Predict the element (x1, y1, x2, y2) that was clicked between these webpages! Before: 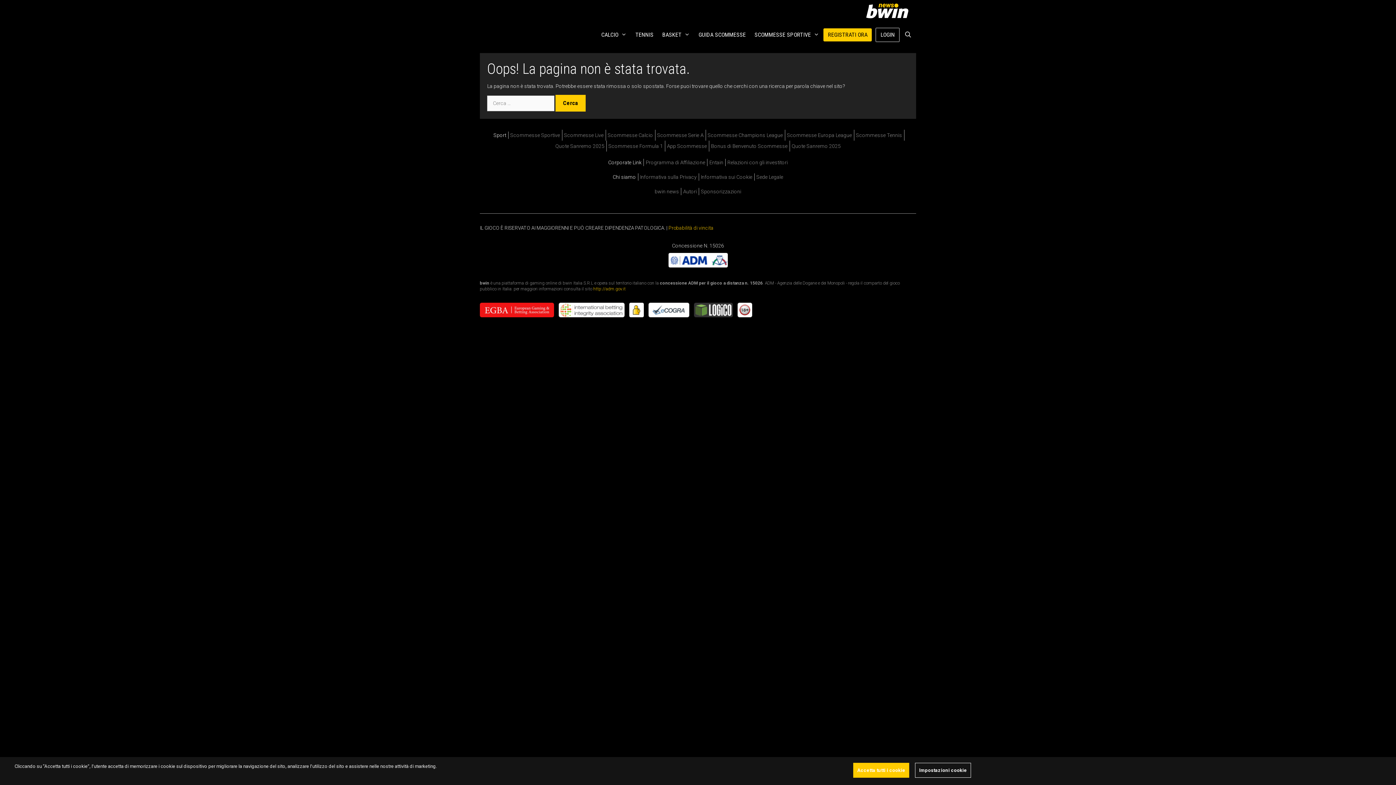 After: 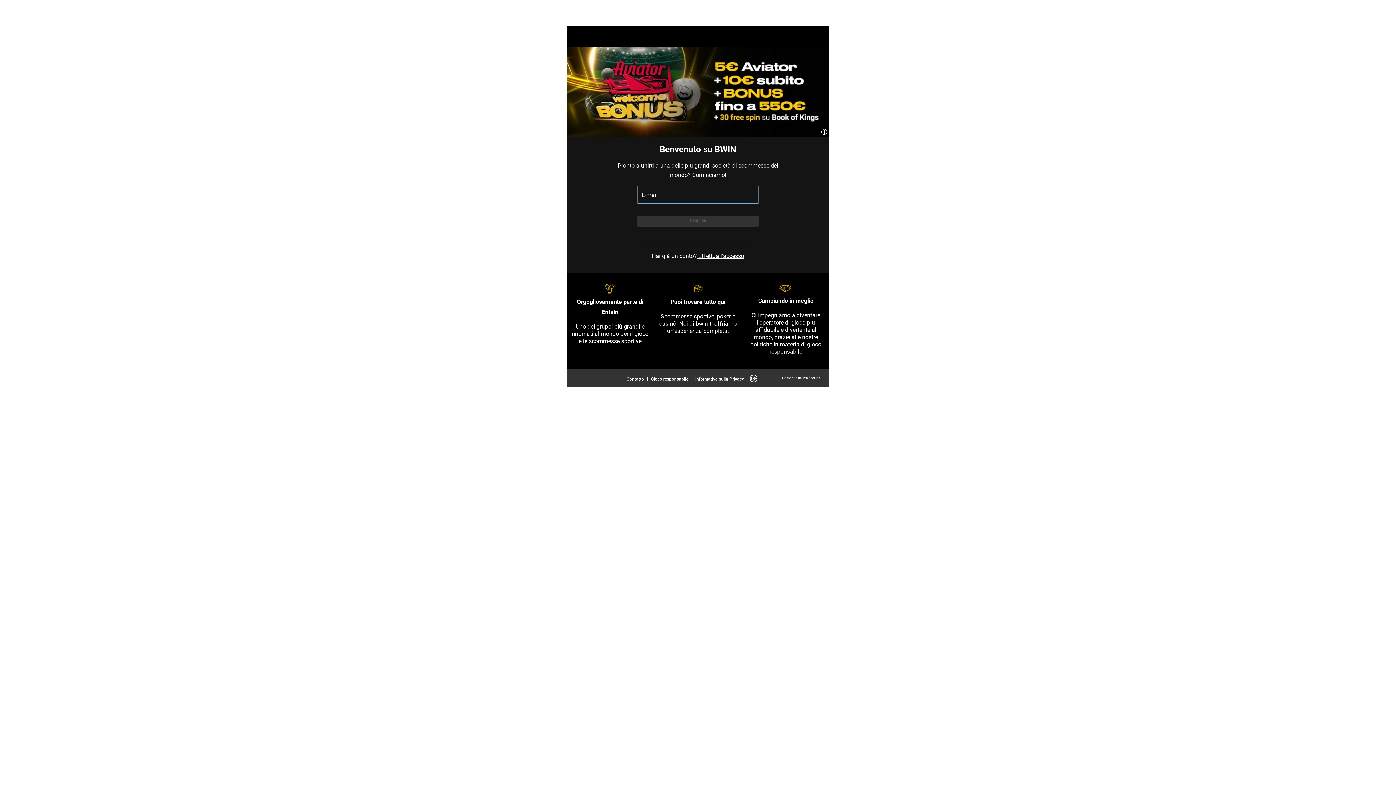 Action: label: REGISTRATI ORA bbox: (823, 28, 872, 41)